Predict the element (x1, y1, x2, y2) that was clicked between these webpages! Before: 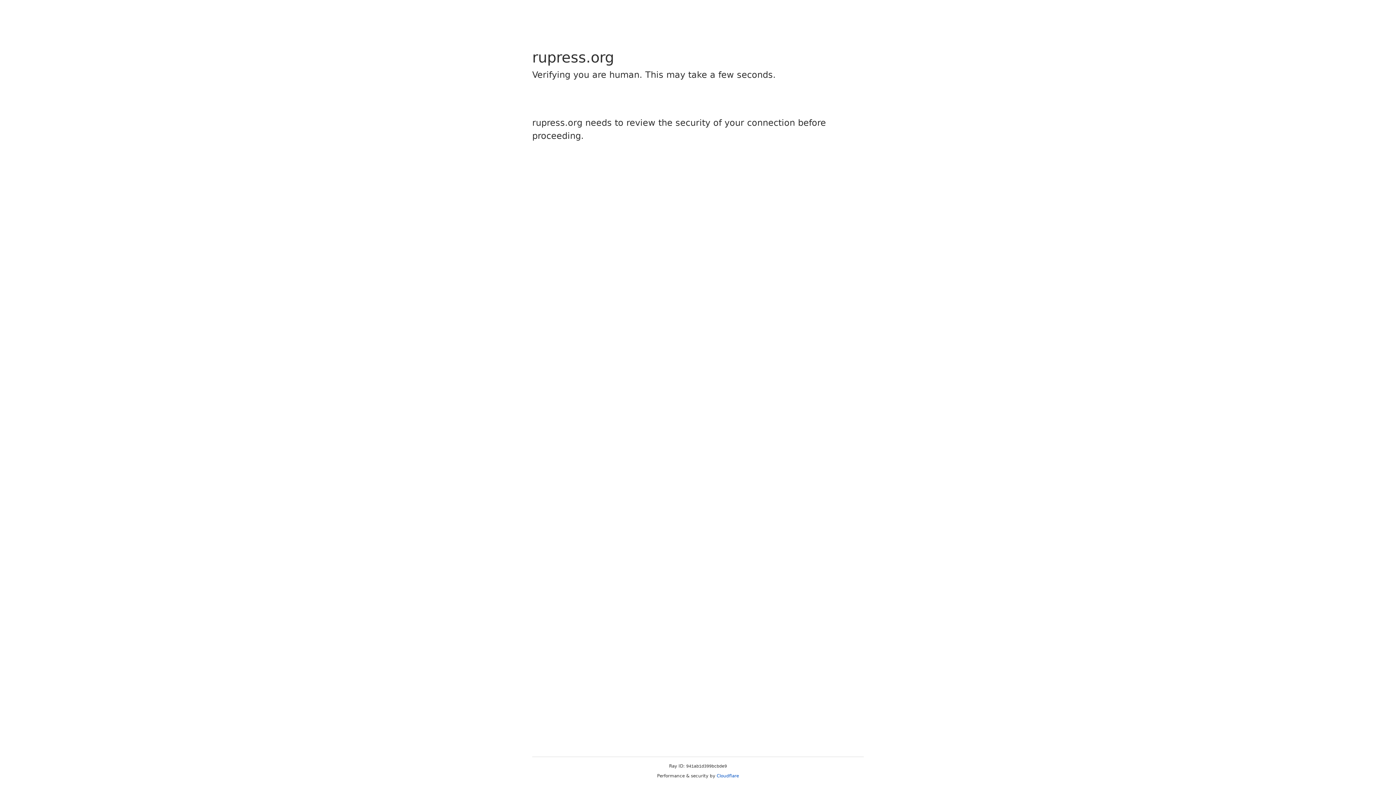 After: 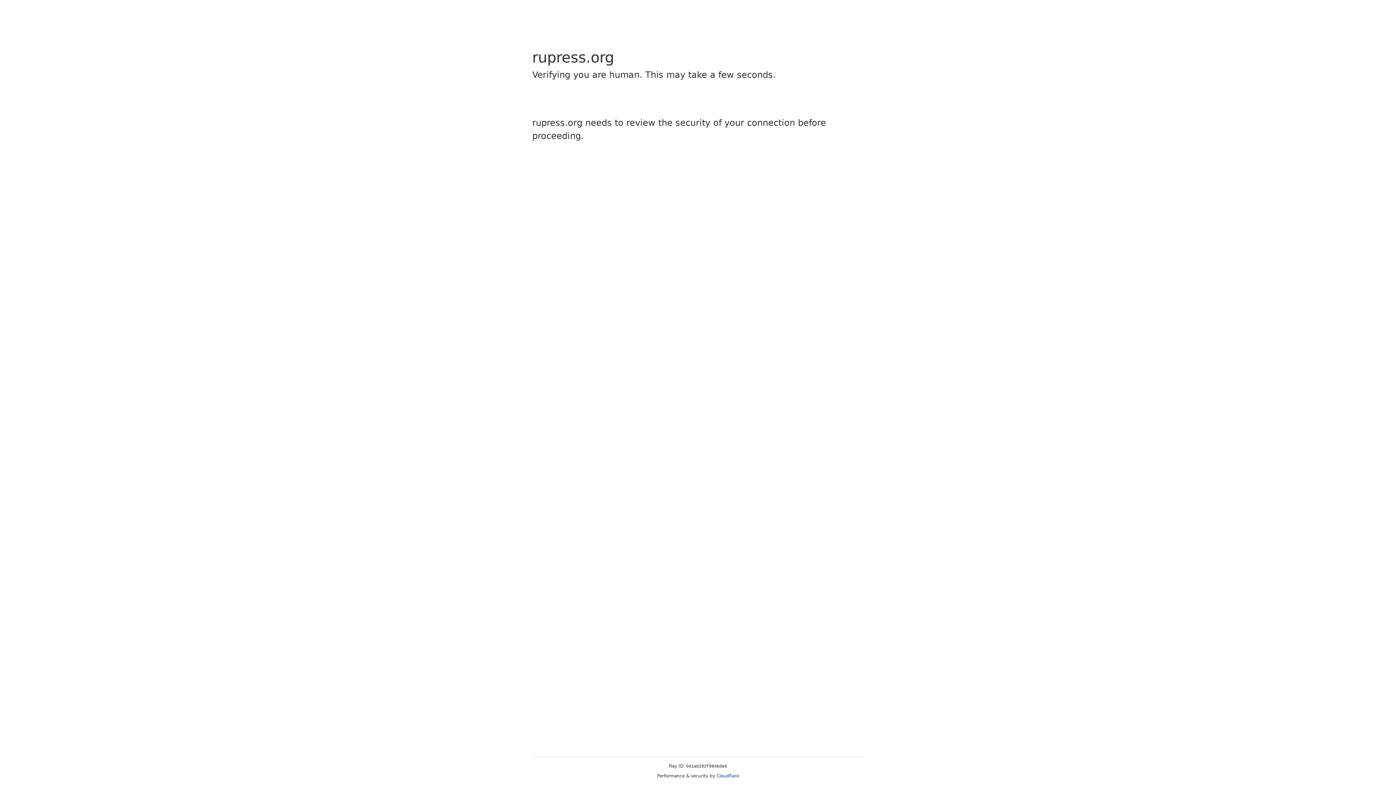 Action: label: Cloudflare bbox: (716, 773, 739, 778)